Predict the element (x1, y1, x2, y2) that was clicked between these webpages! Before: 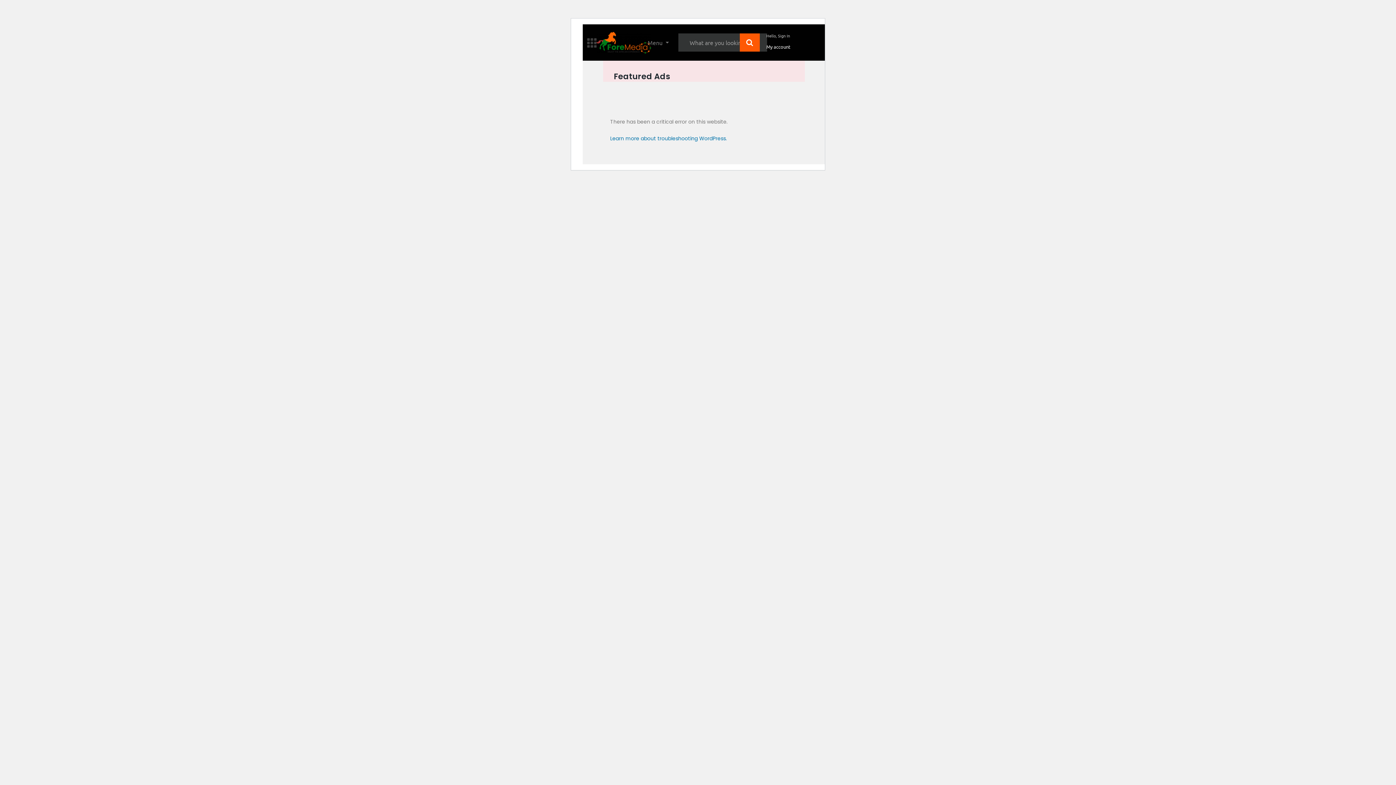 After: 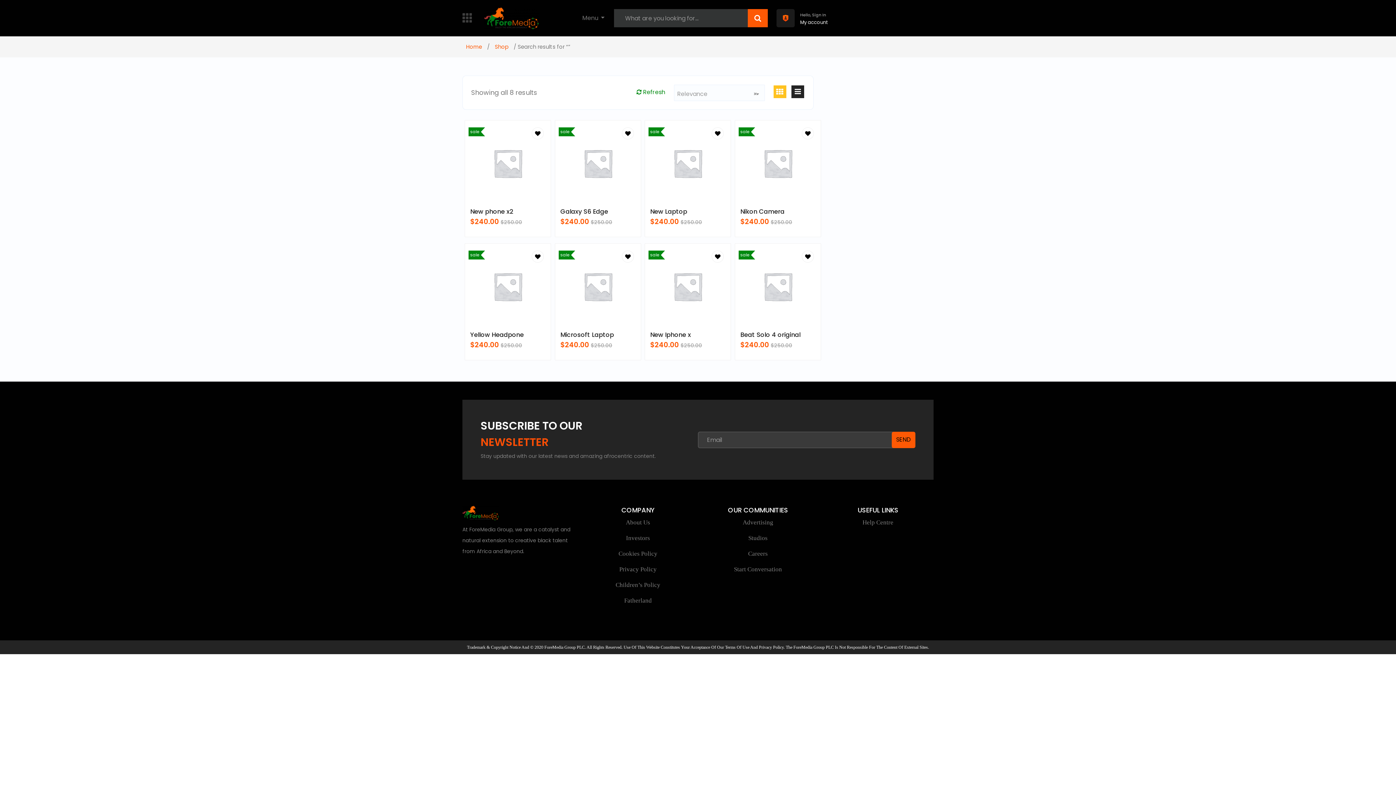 Action: bbox: (739, 33, 759, 51)